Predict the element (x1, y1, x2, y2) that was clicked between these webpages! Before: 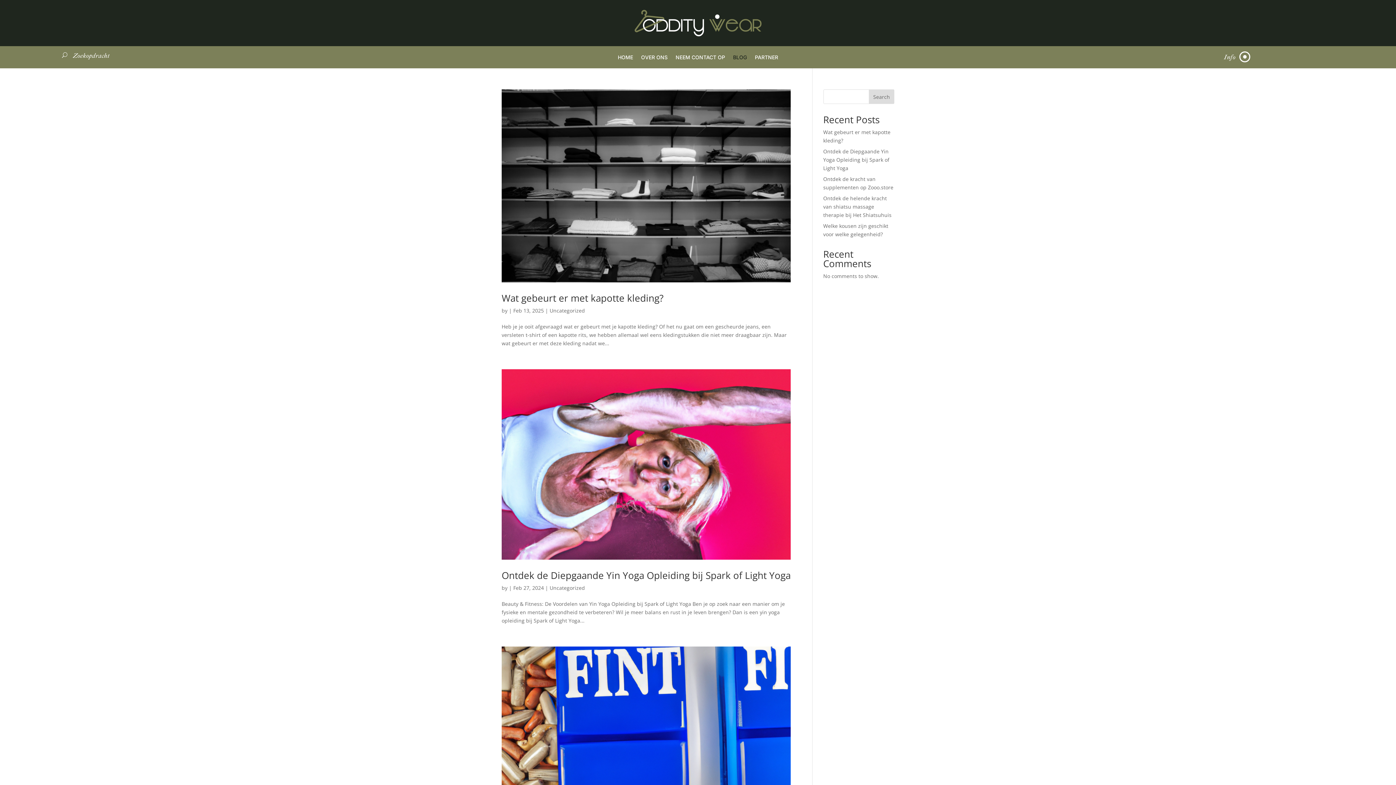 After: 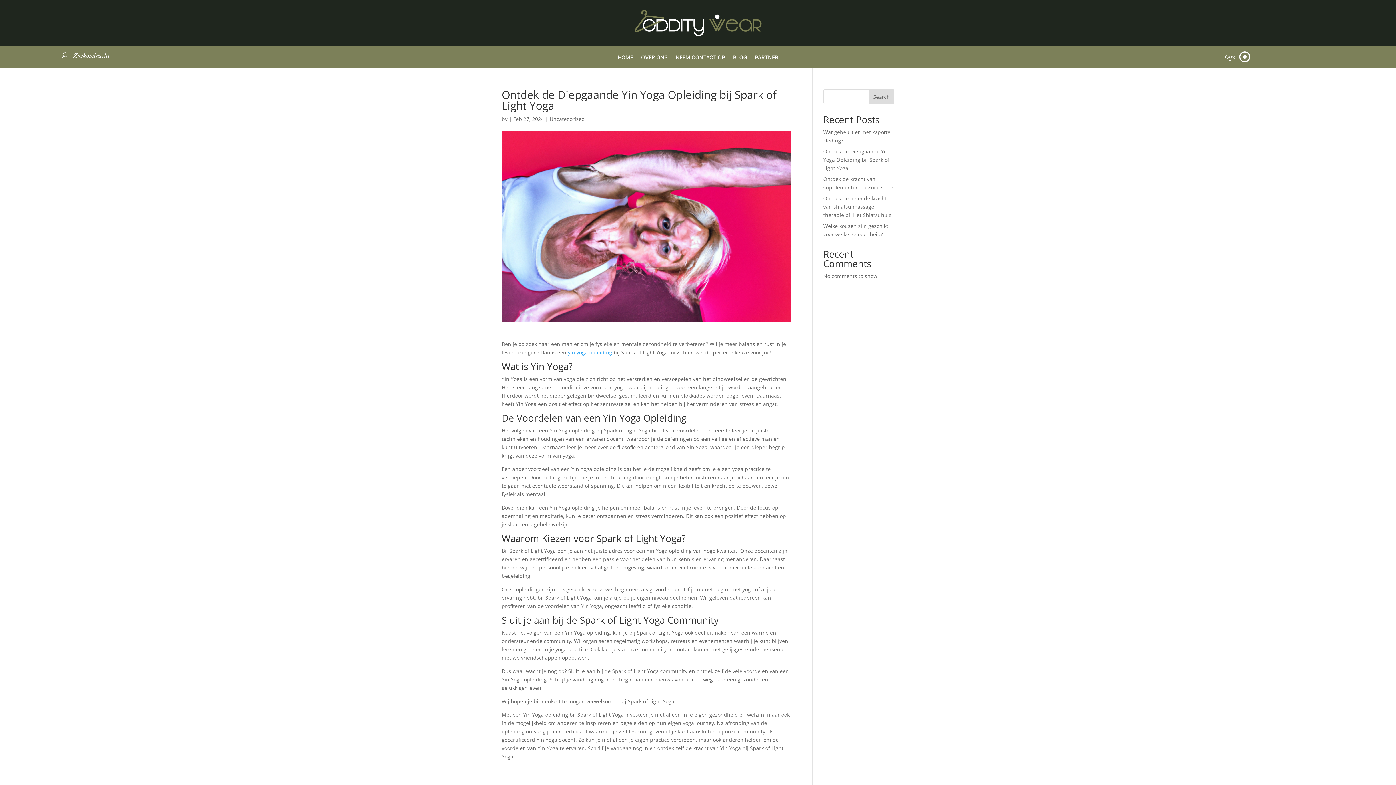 Action: label: Ontdek de Diepgaande Yin Yoga Opleiding bij Spark of Light Yoga bbox: (823, 148, 889, 171)